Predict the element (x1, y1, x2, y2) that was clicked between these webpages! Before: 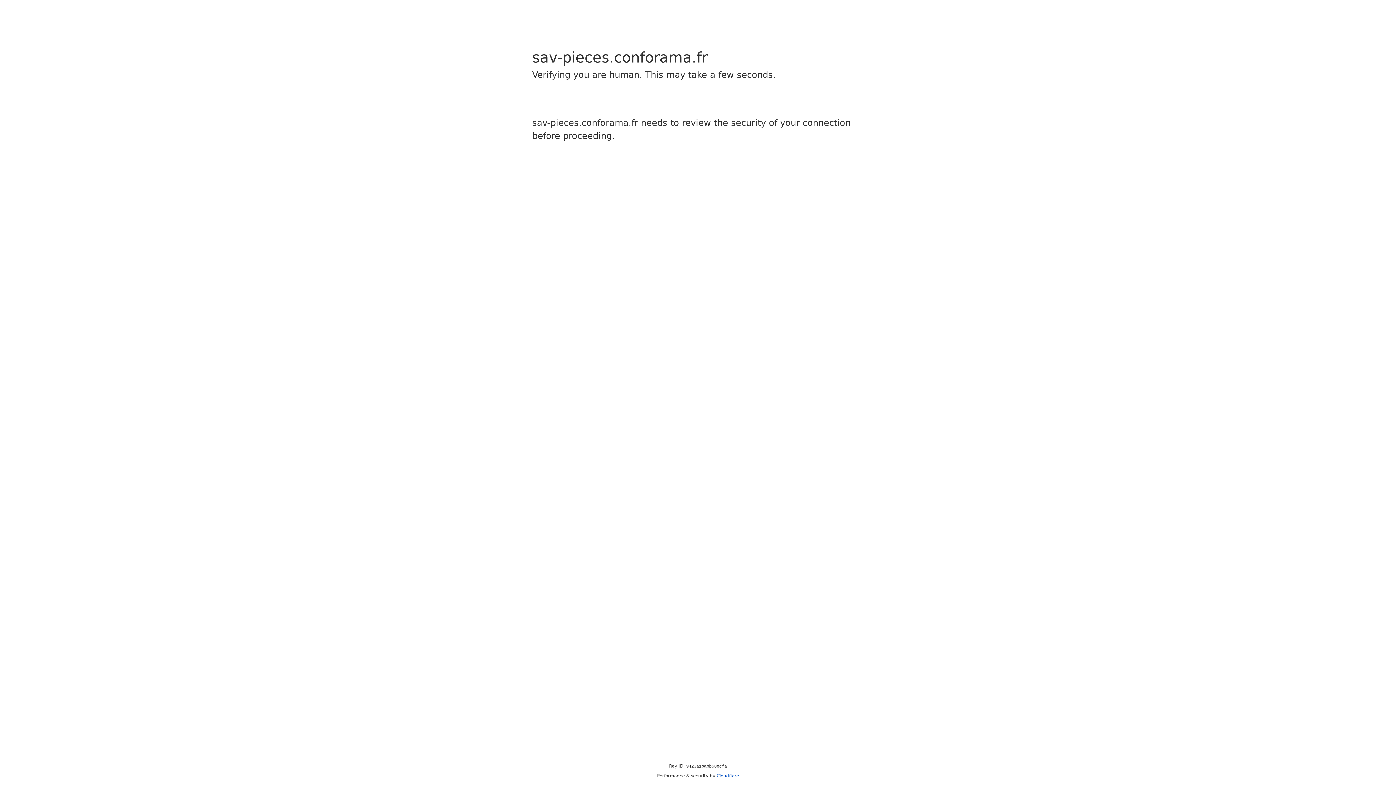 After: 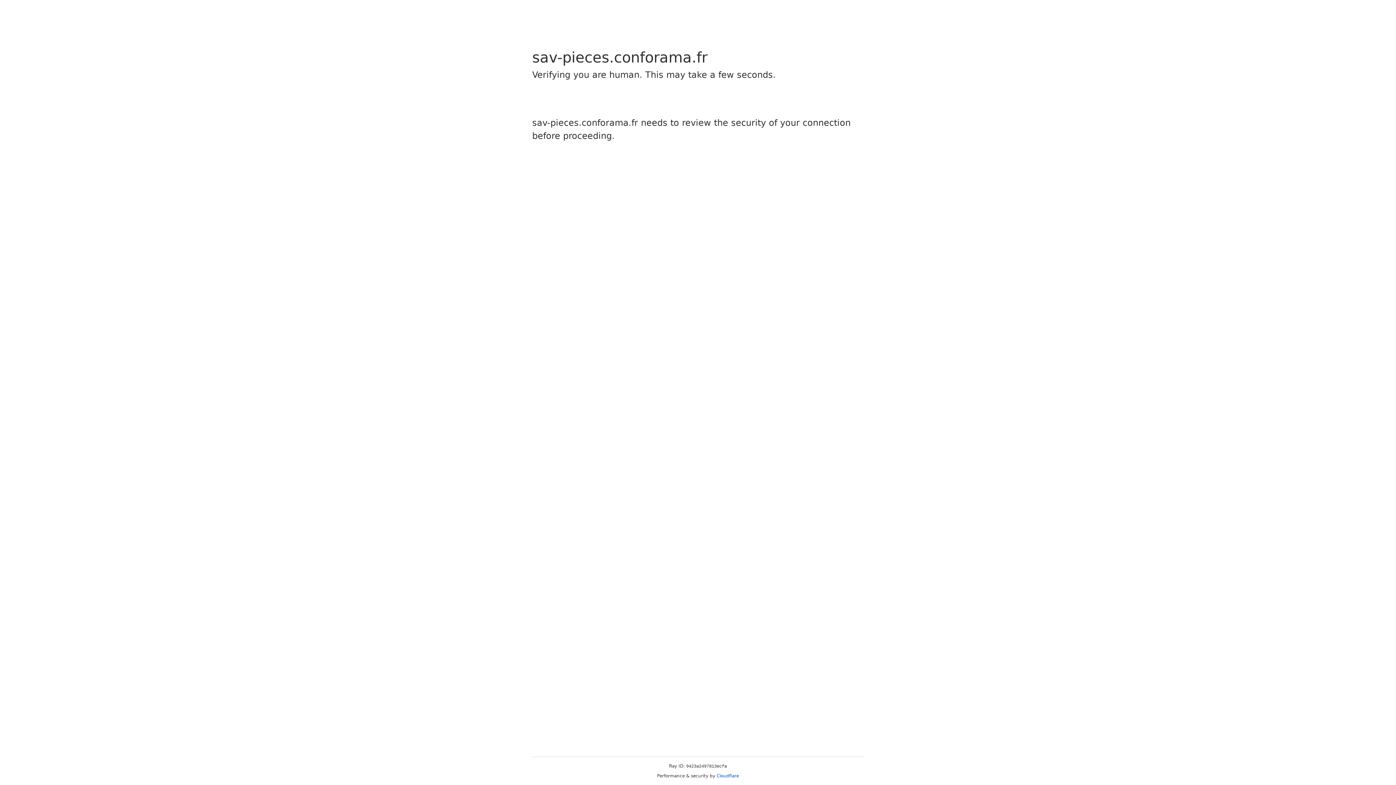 Action: label: Cloudflare bbox: (716, 773, 739, 778)